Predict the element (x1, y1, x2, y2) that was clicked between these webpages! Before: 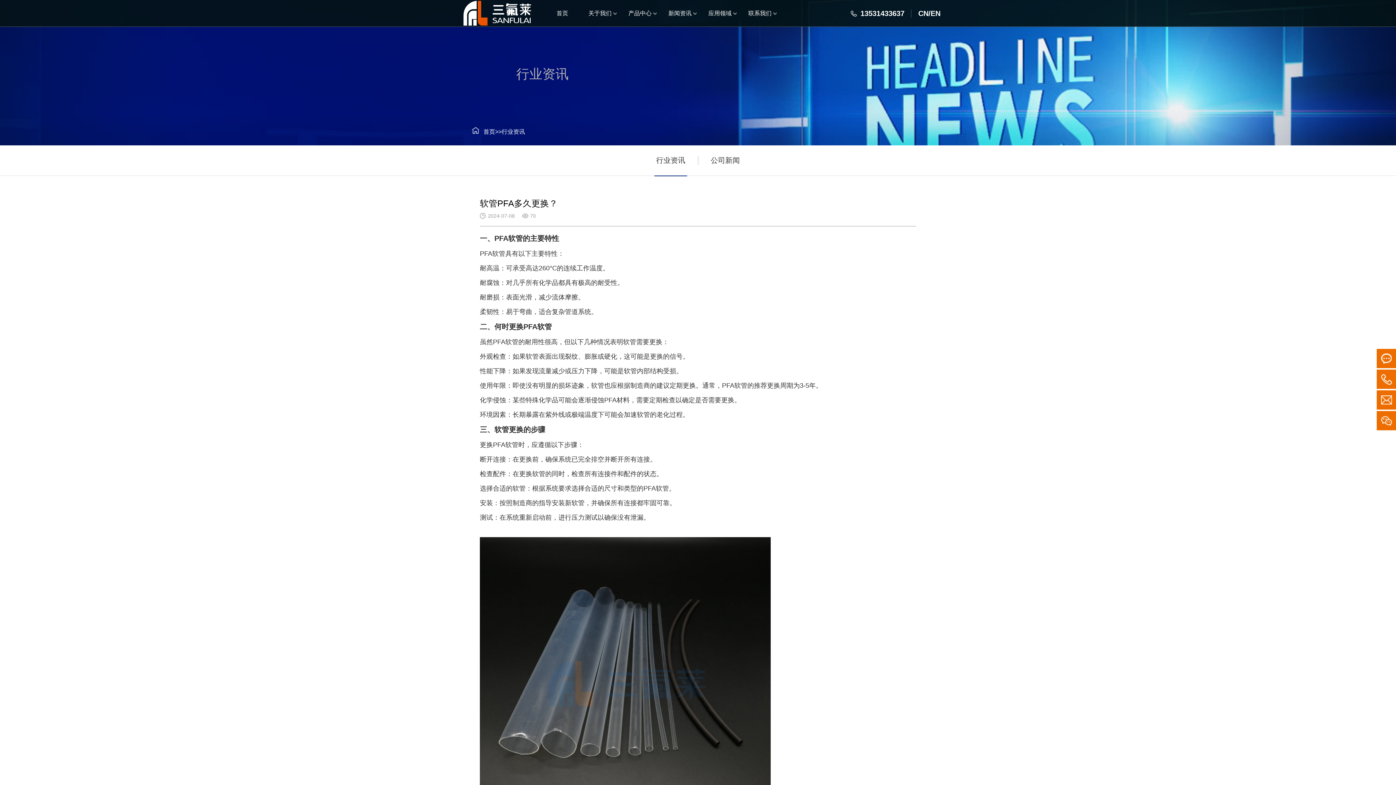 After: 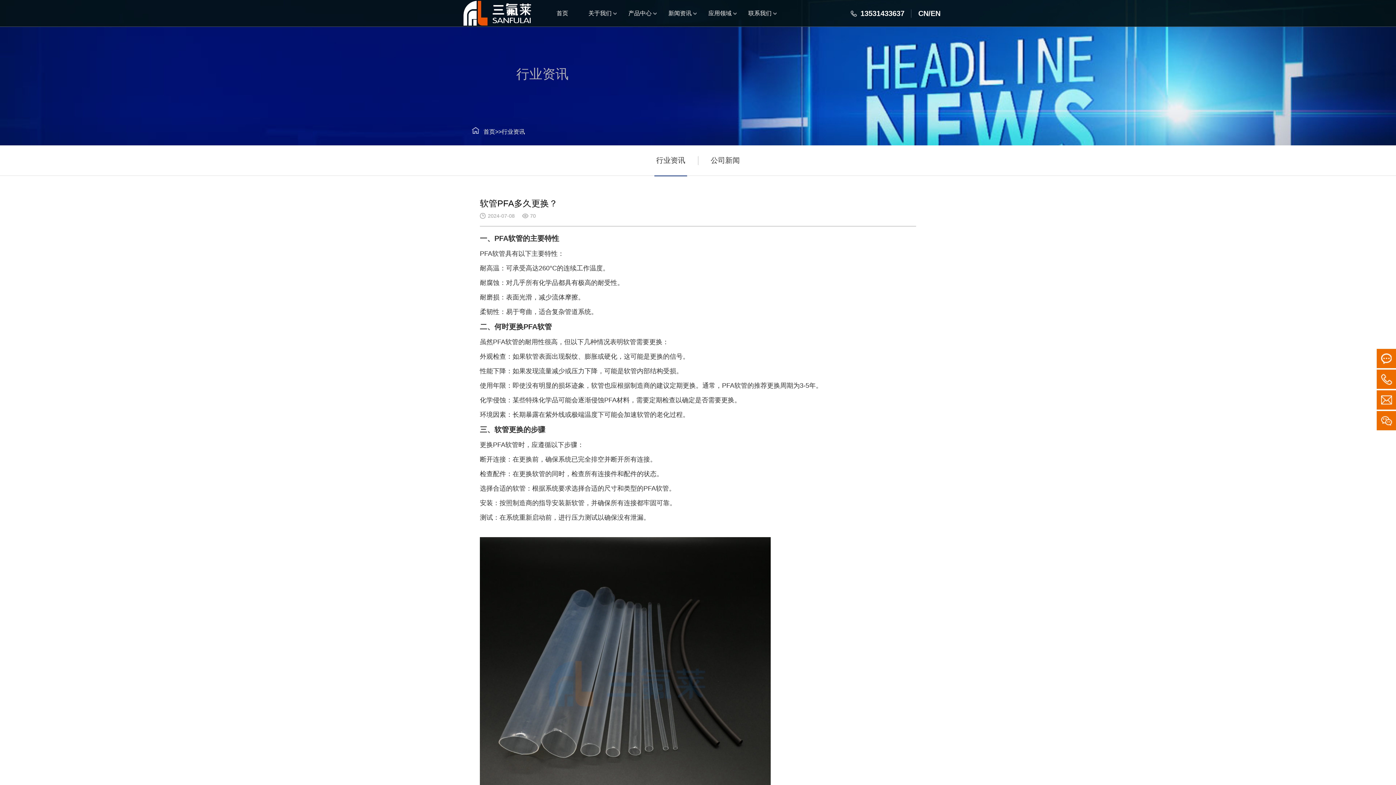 Action: label: 行业资讯 bbox: (501, 128, 525, 134)